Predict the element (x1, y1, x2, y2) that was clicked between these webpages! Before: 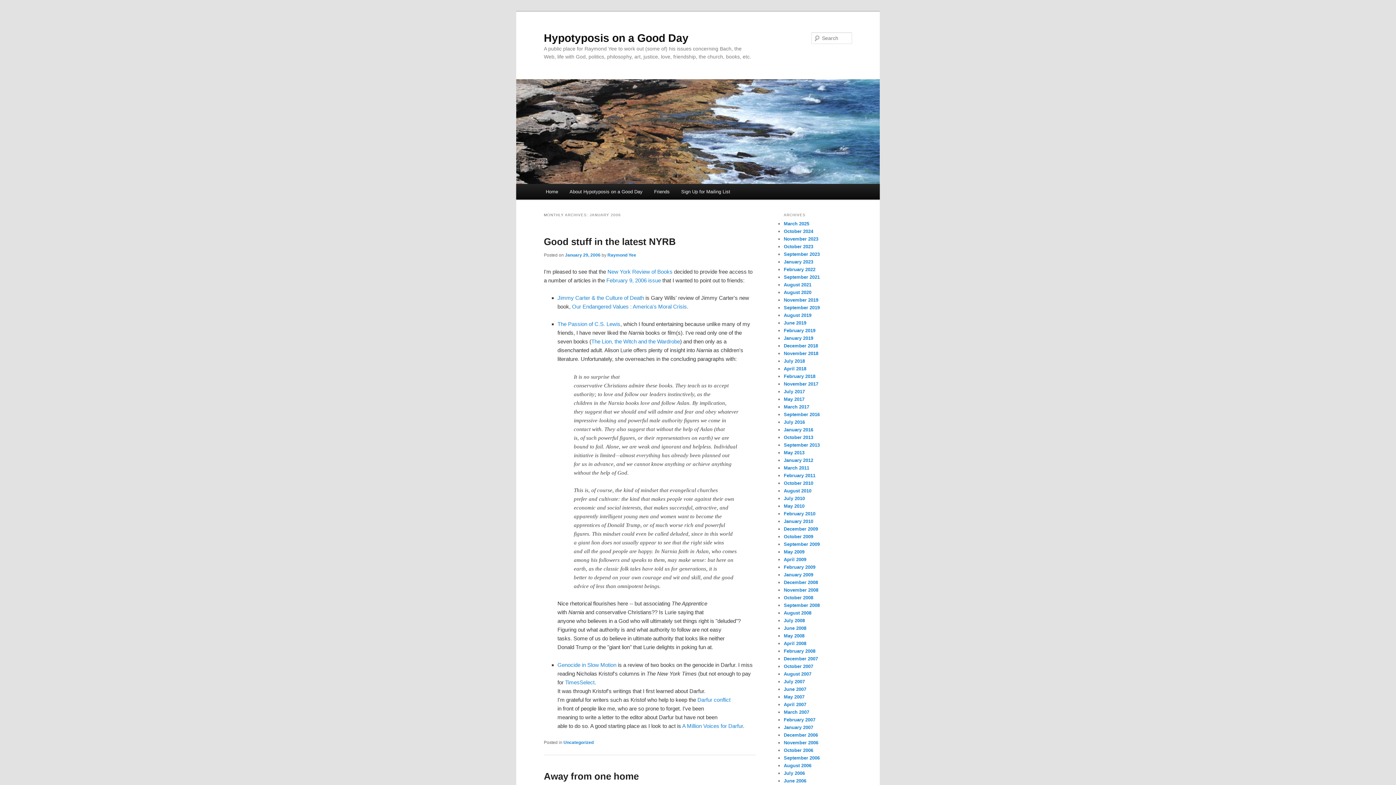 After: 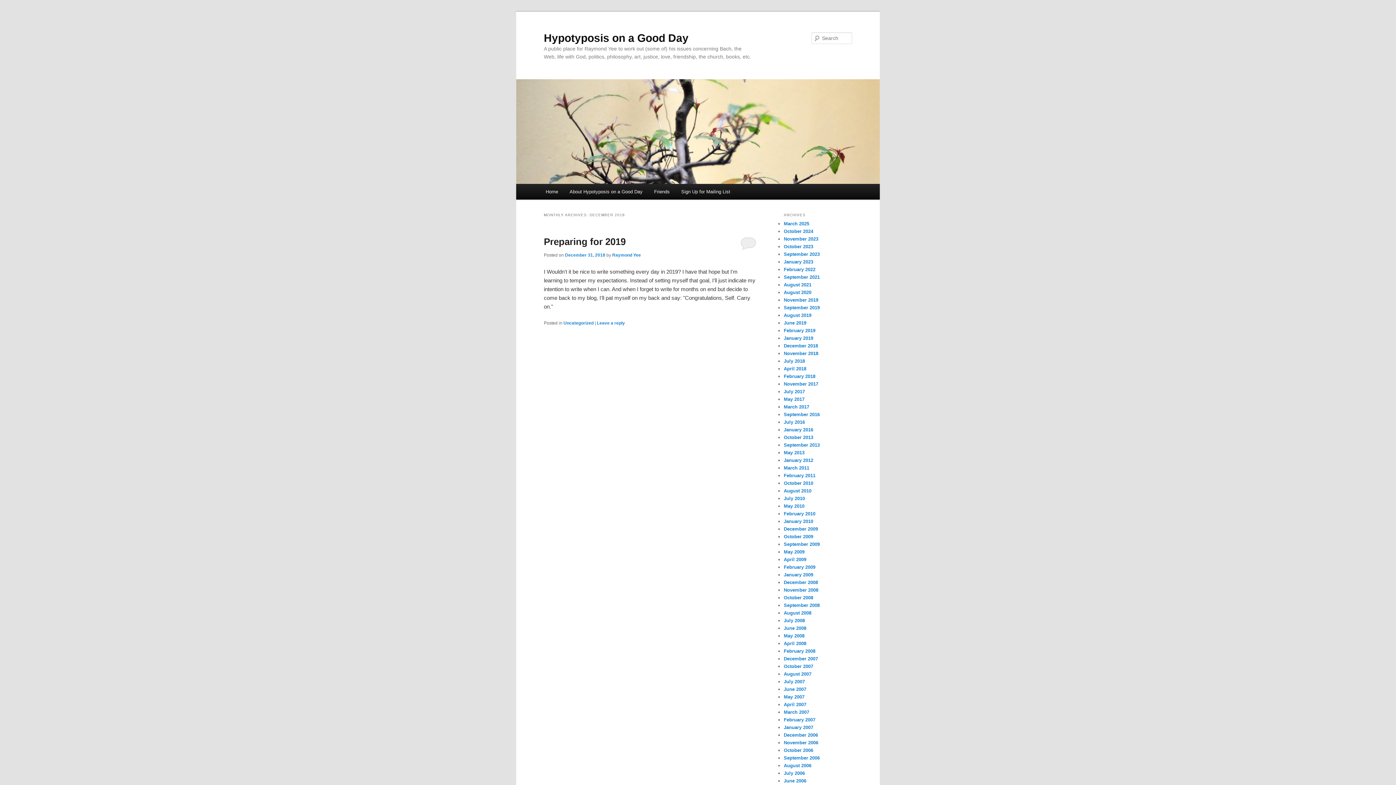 Action: bbox: (784, 343, 818, 348) label: December 2018